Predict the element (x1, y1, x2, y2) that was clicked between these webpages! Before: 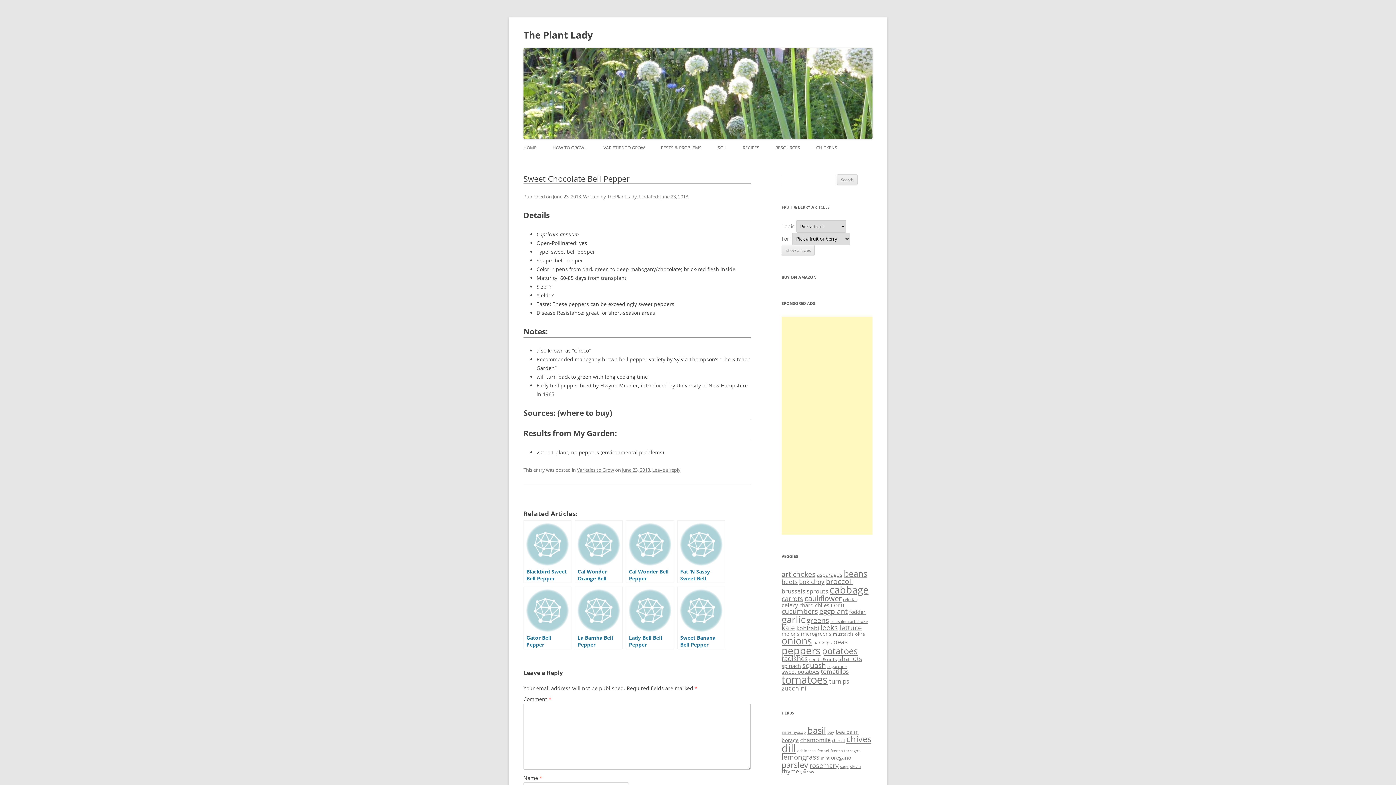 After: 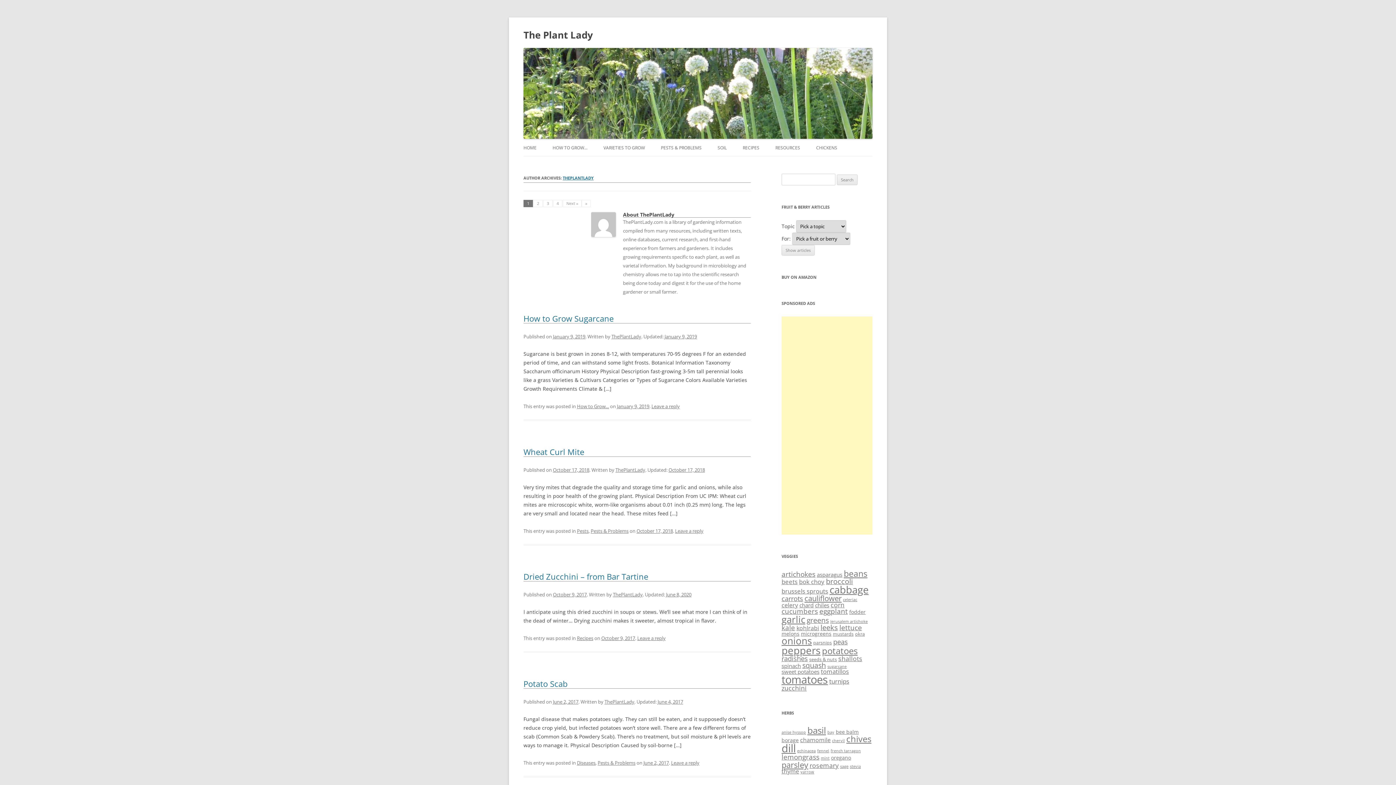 Action: label: ThePlantLady bbox: (607, 193, 637, 200)